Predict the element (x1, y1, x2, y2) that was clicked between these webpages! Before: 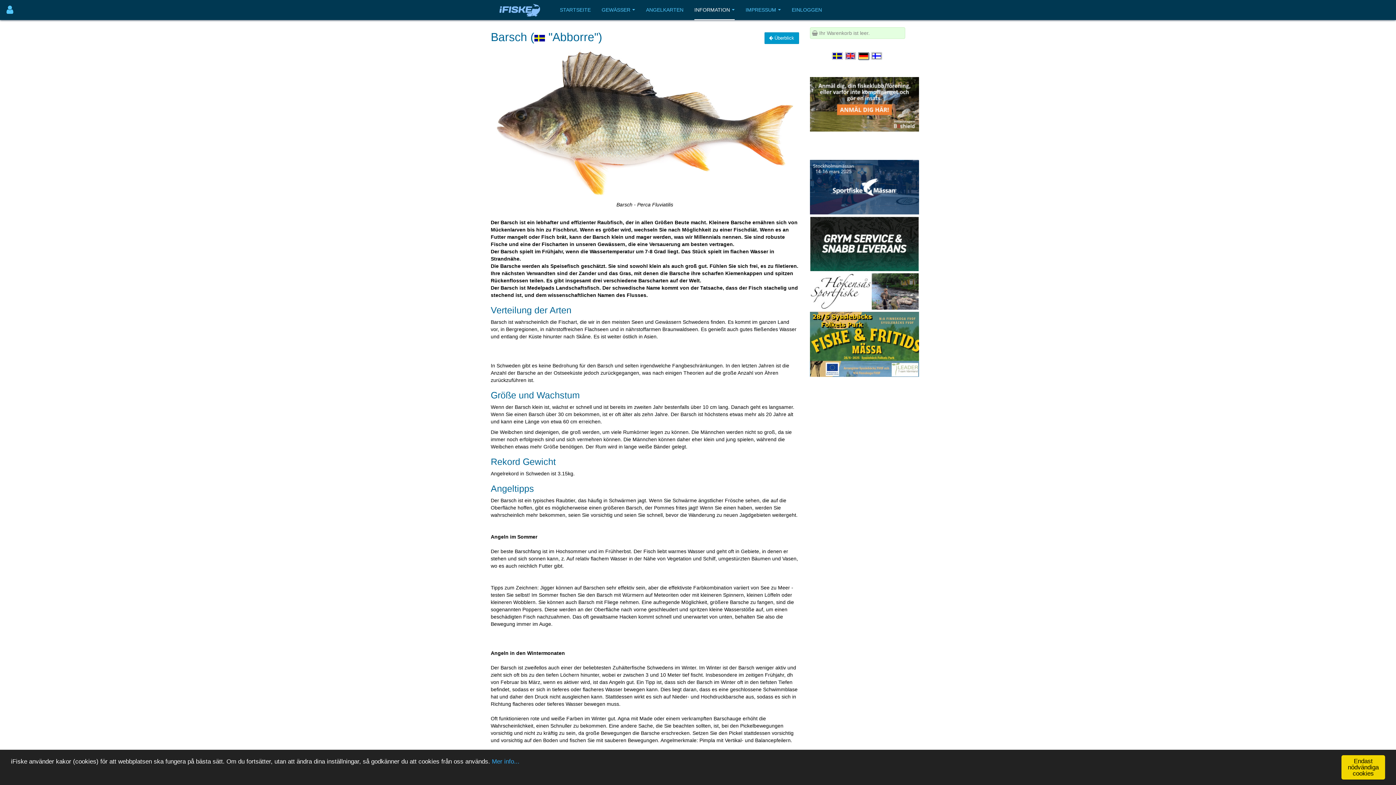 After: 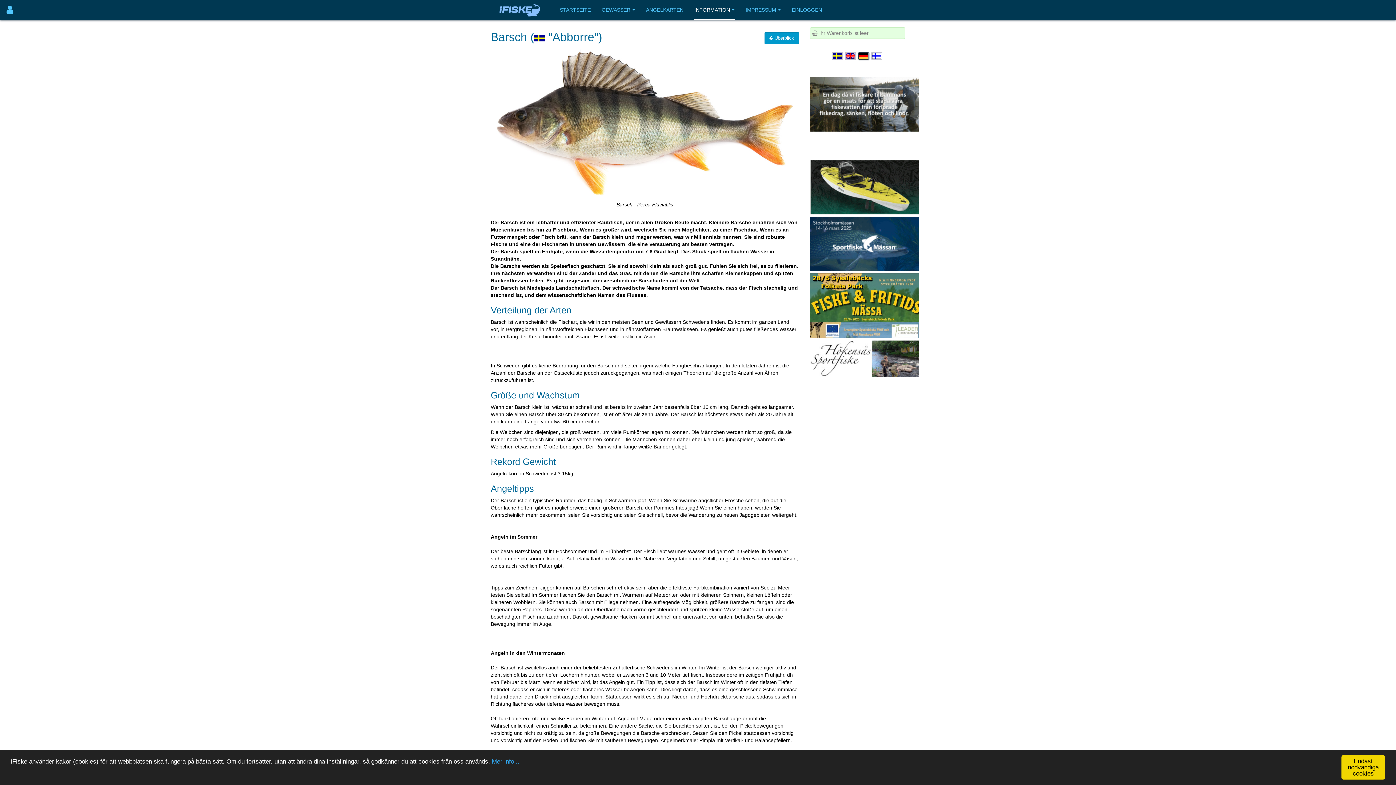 Action: bbox: (857, 53, 870, 58) label: Sprache auswählen Deutsch